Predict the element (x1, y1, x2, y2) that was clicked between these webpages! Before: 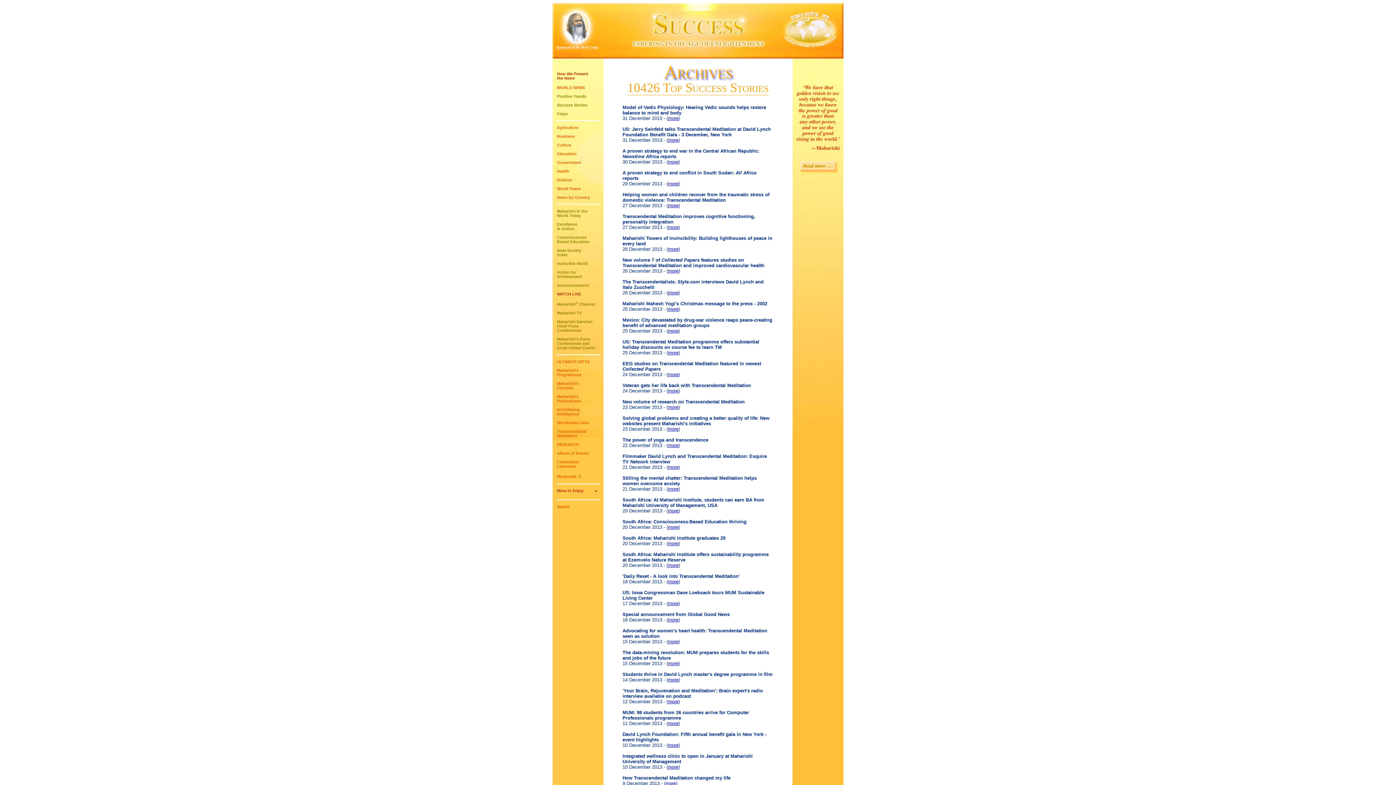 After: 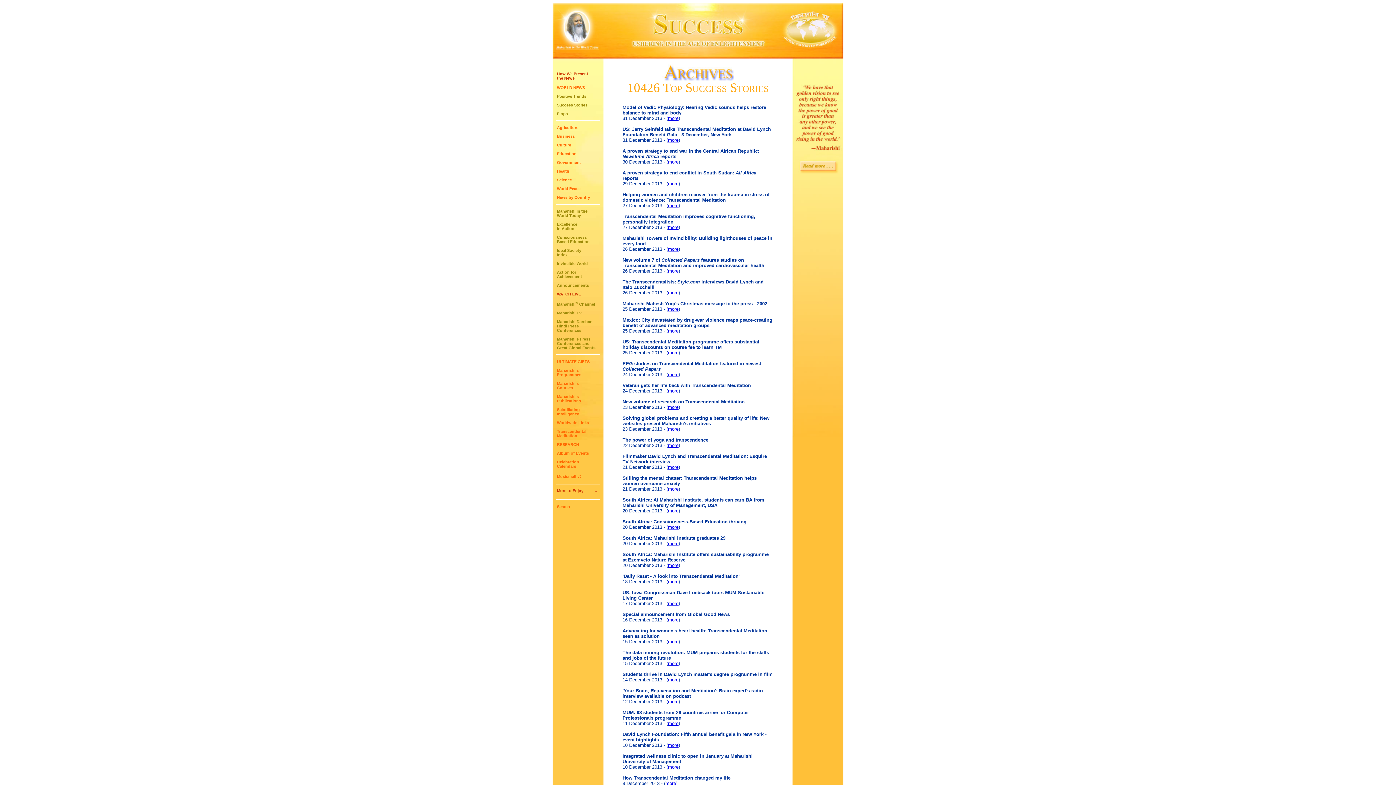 Action: bbox: (668, 742, 678, 748) label: more